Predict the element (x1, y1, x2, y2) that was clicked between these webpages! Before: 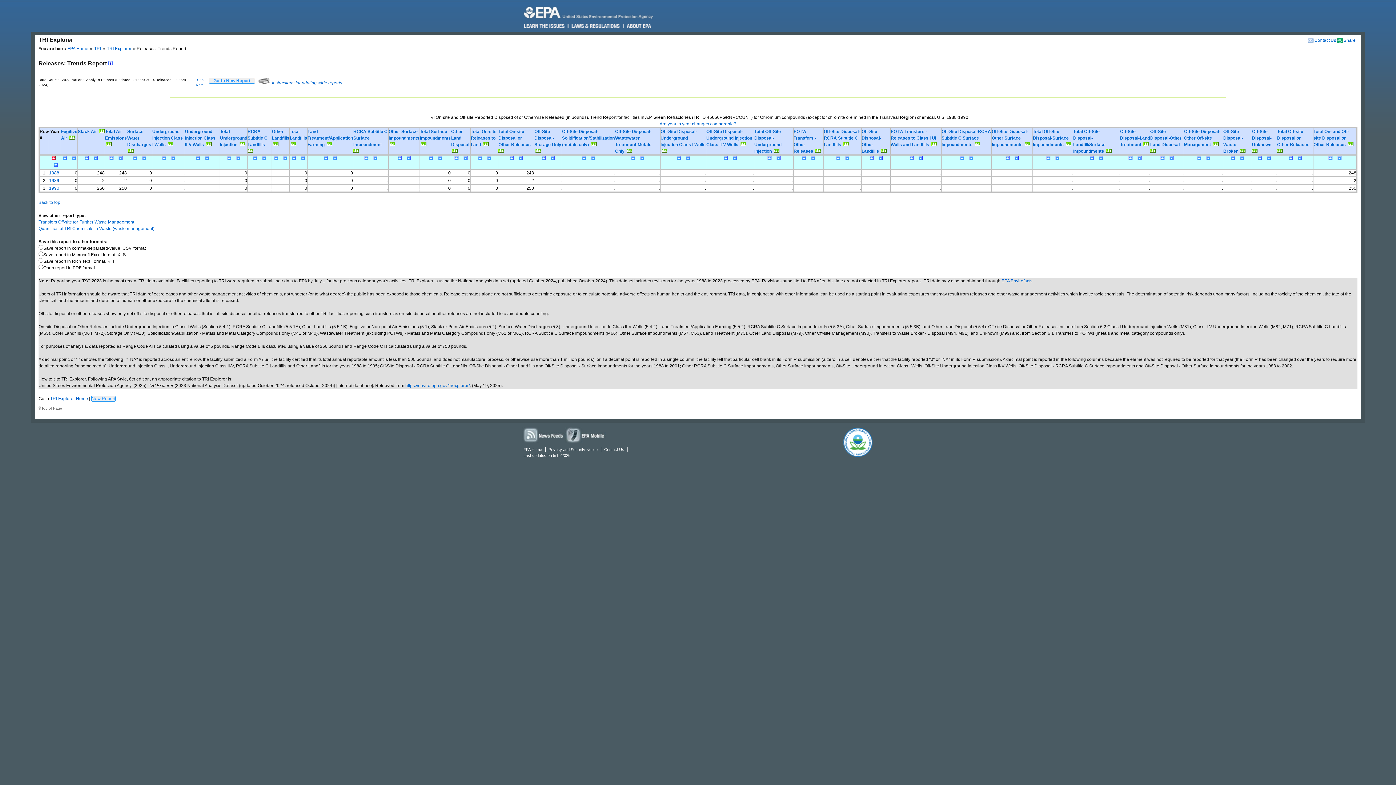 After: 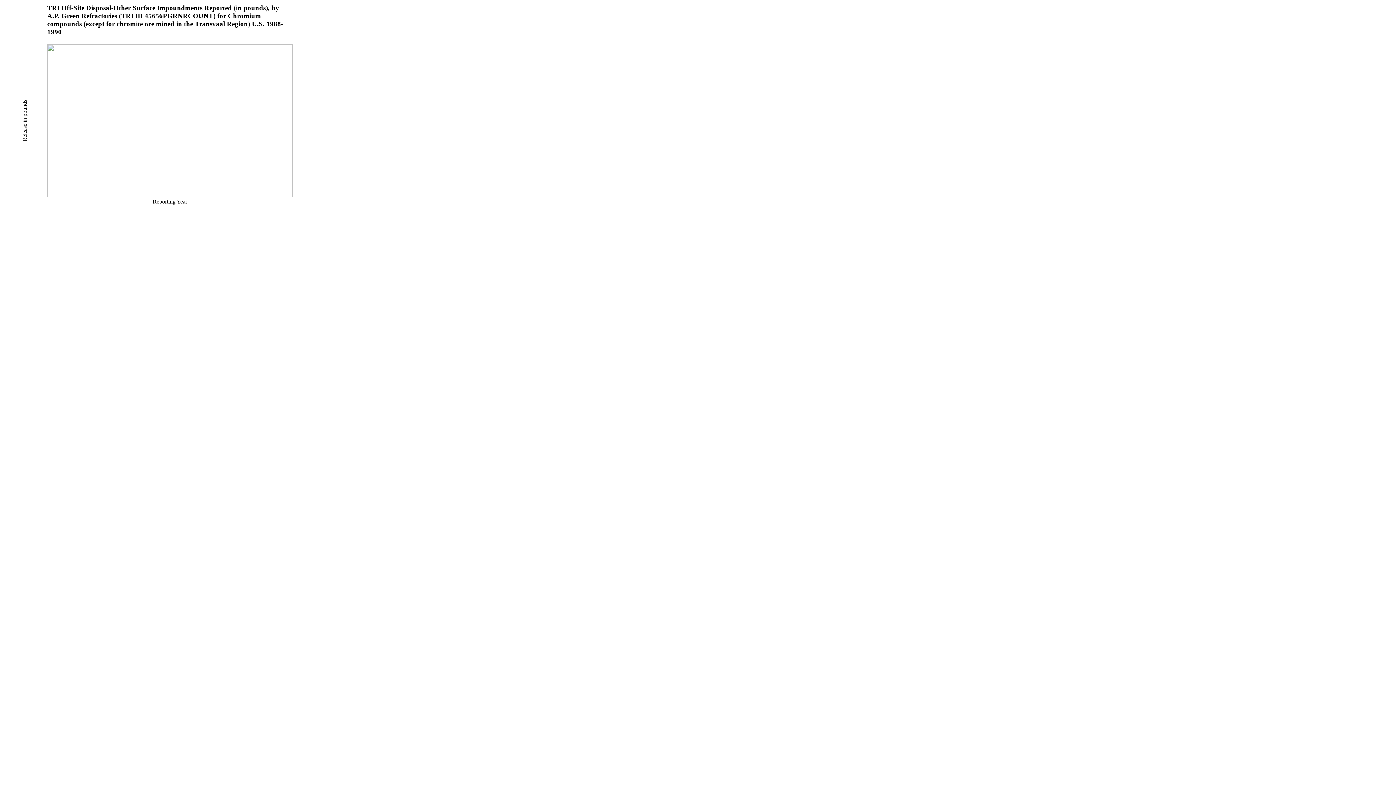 Action: bbox: (1025, 142, 1030, 147)